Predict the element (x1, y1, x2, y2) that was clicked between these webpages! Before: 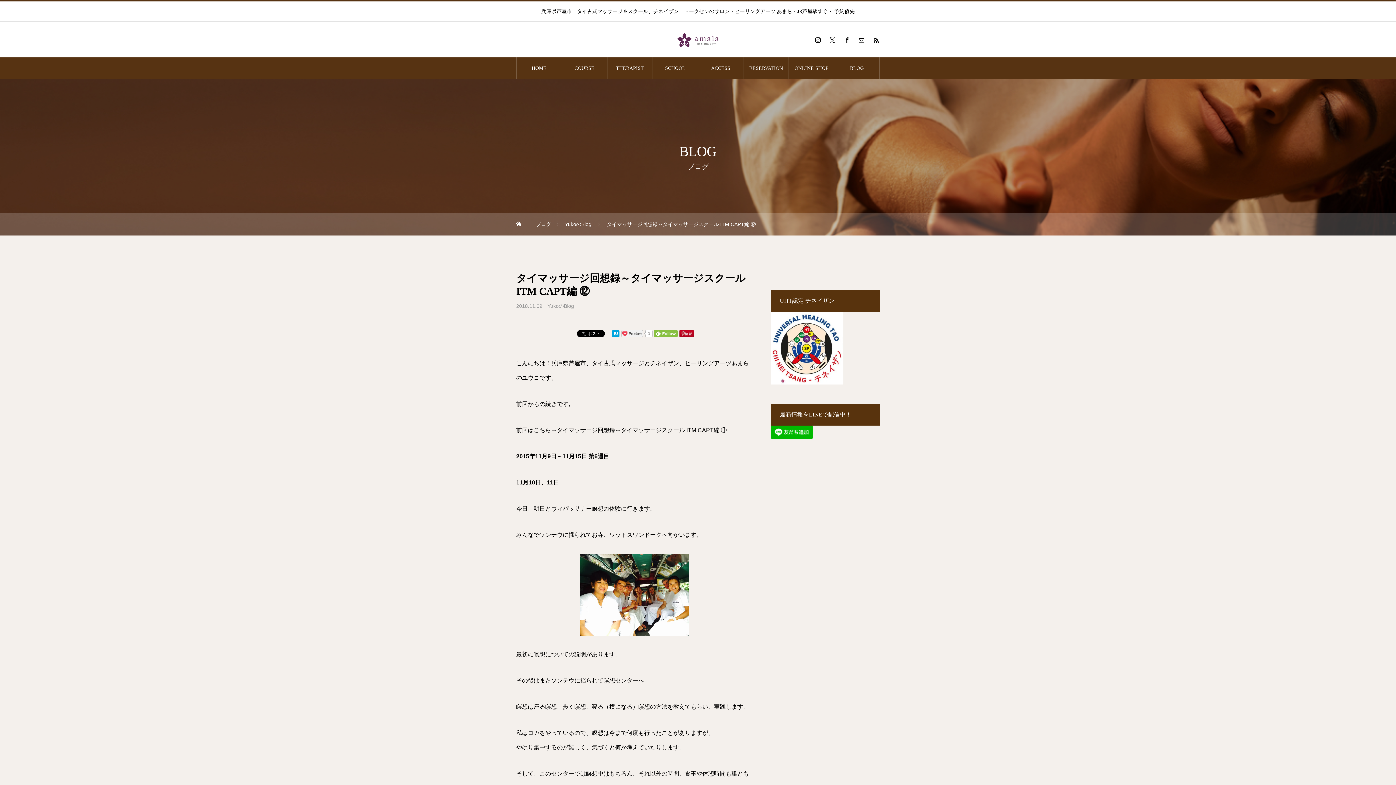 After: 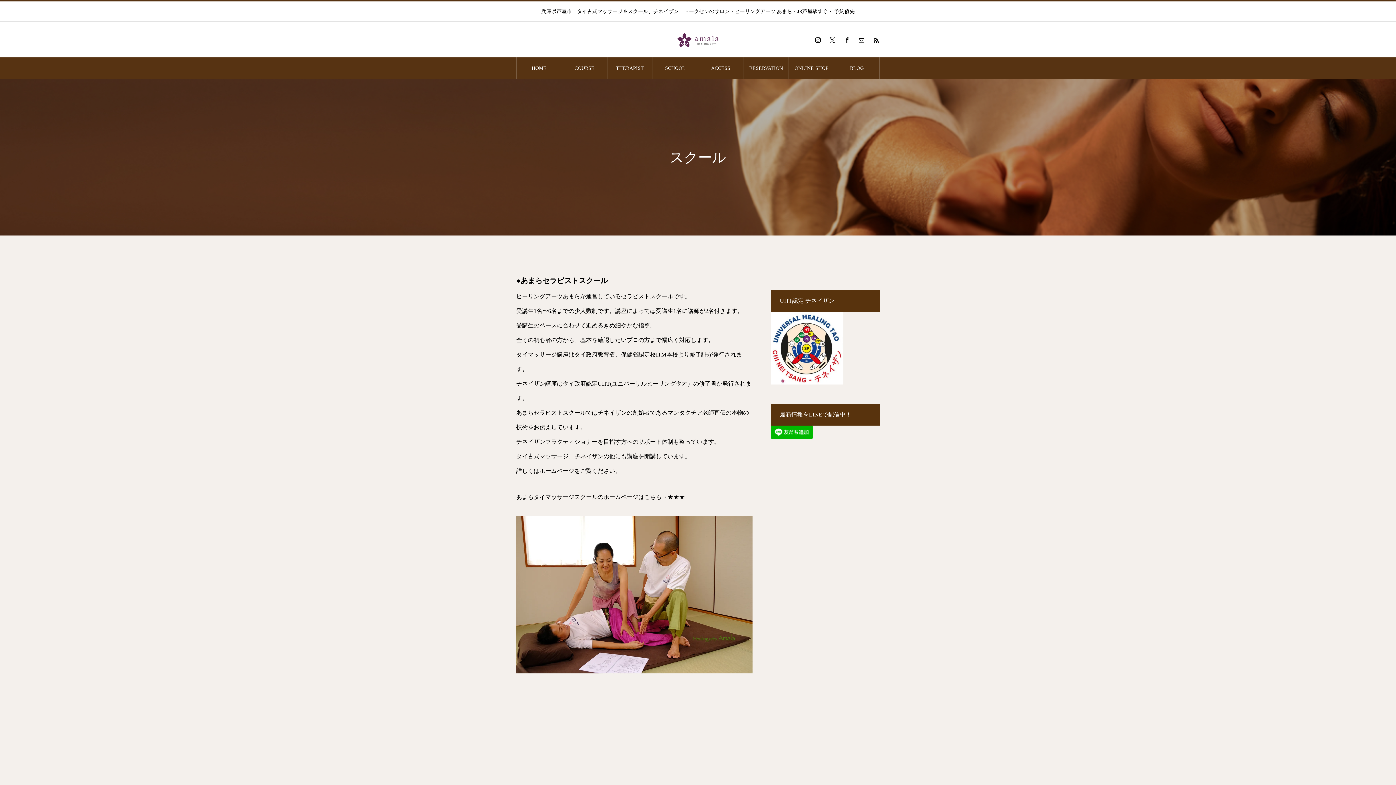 Action: label: SCHOOL bbox: (652, 57, 698, 79)